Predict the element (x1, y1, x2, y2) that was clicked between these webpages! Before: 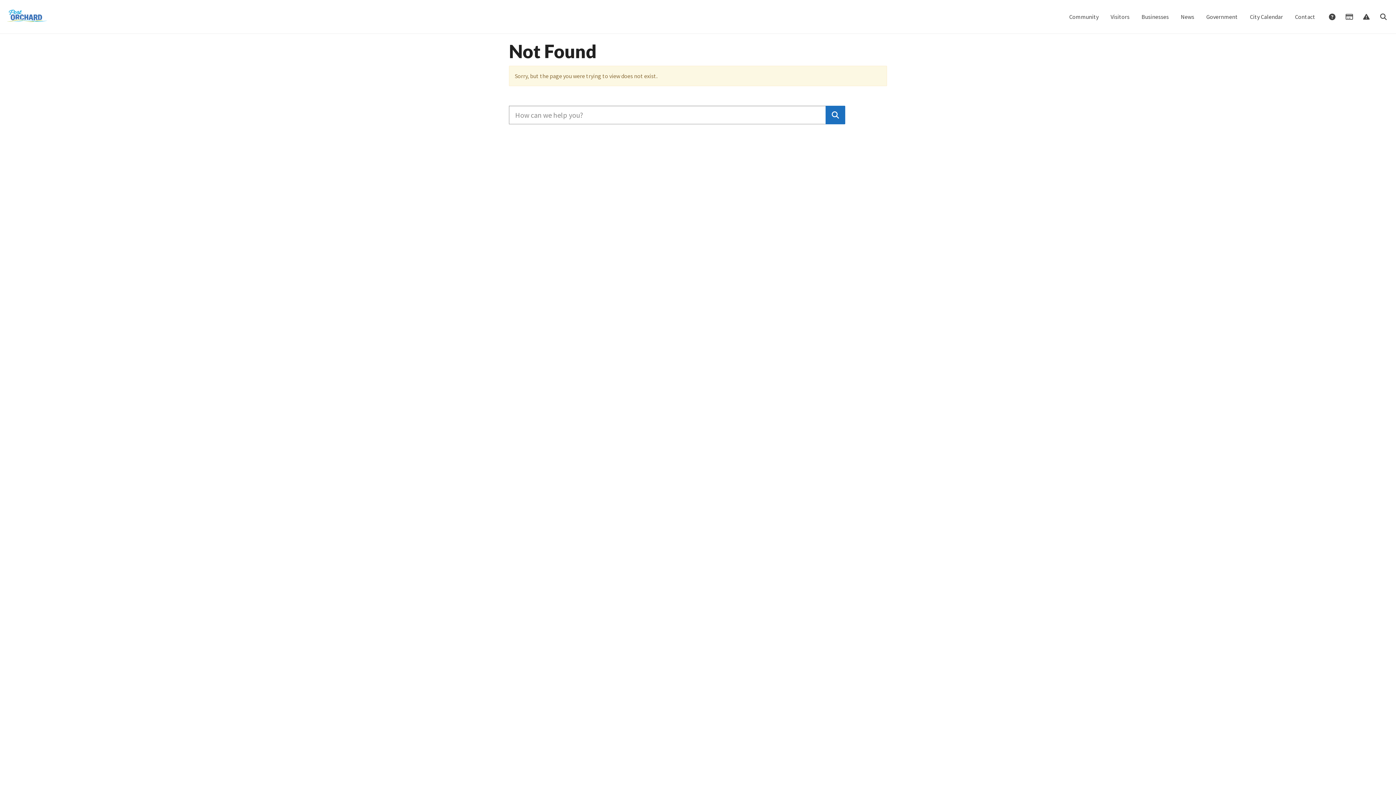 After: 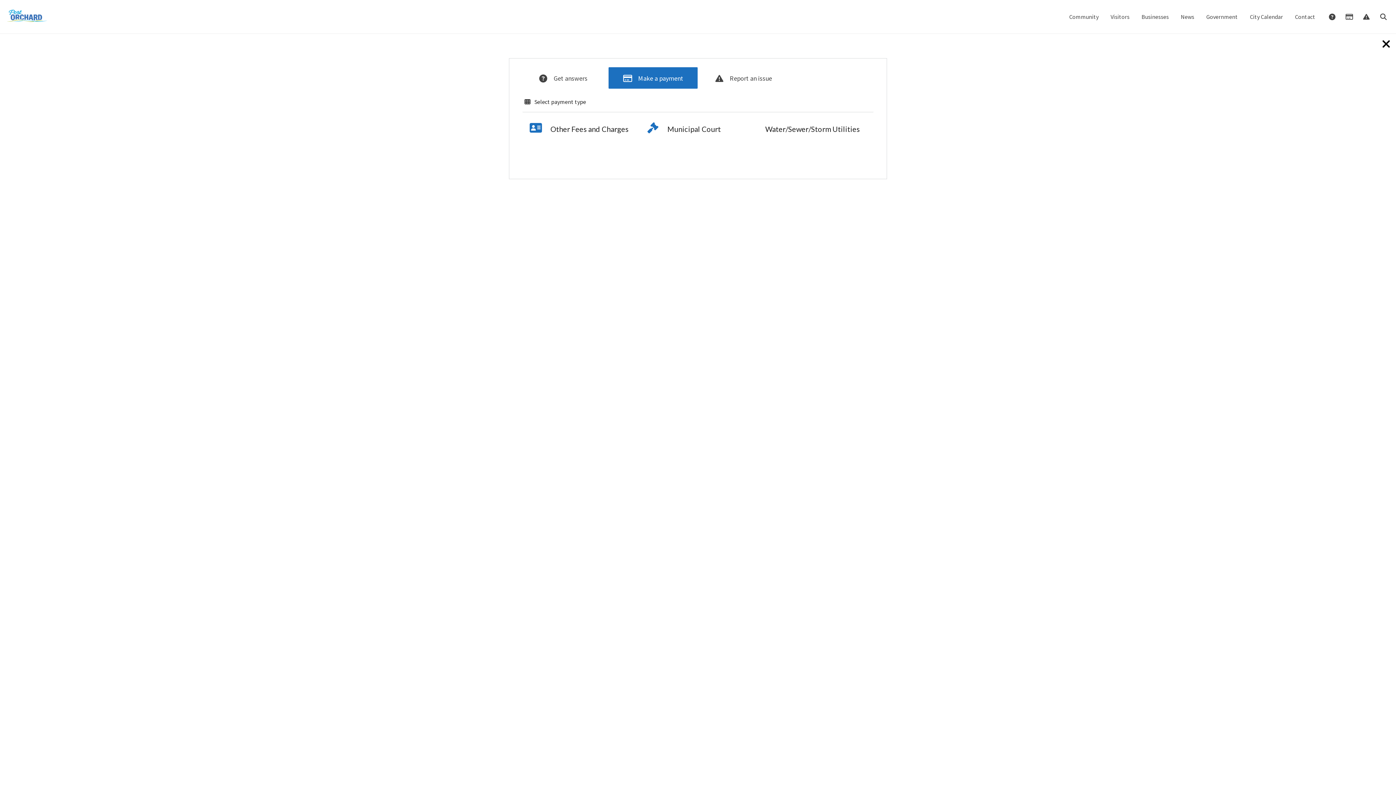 Action: bbox: (1340, 8, 1357, 25) label:  Payments